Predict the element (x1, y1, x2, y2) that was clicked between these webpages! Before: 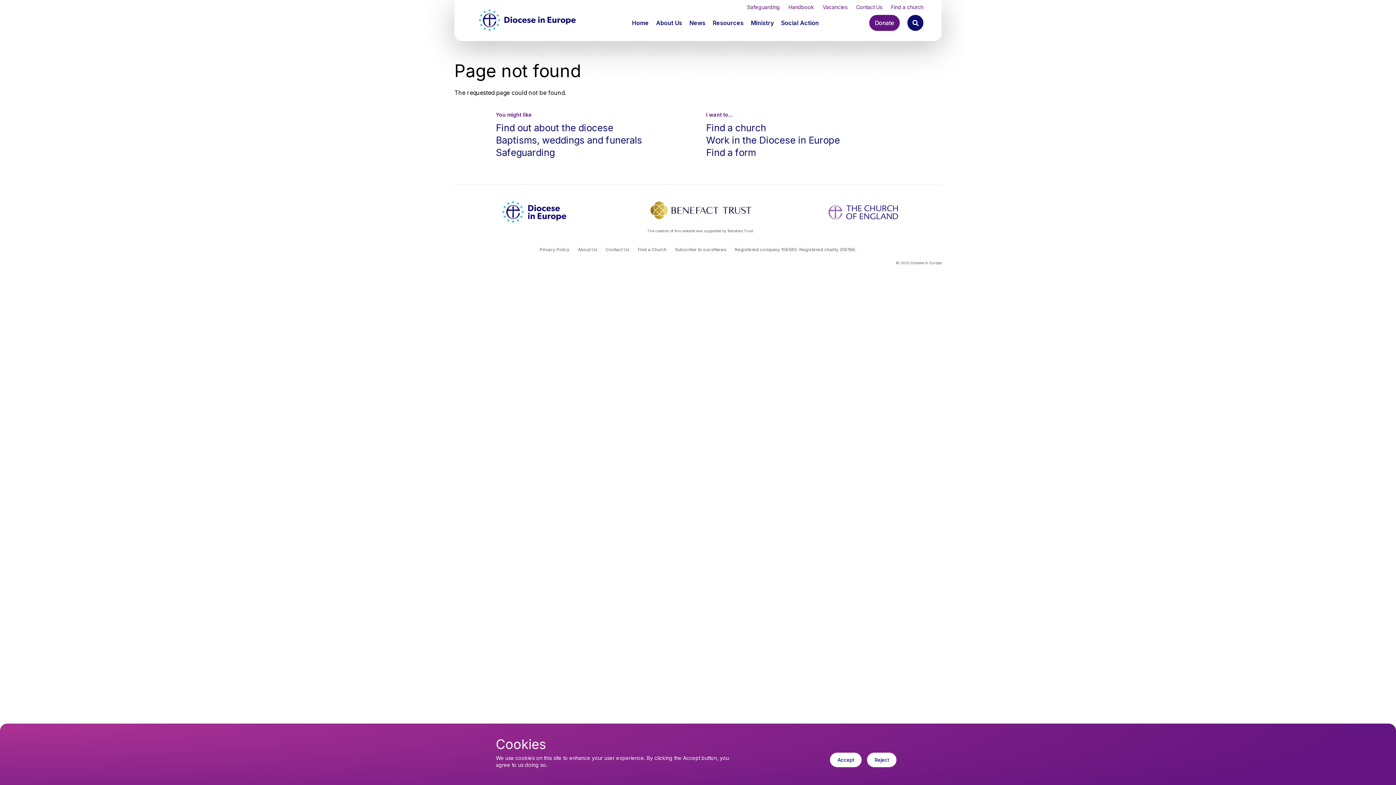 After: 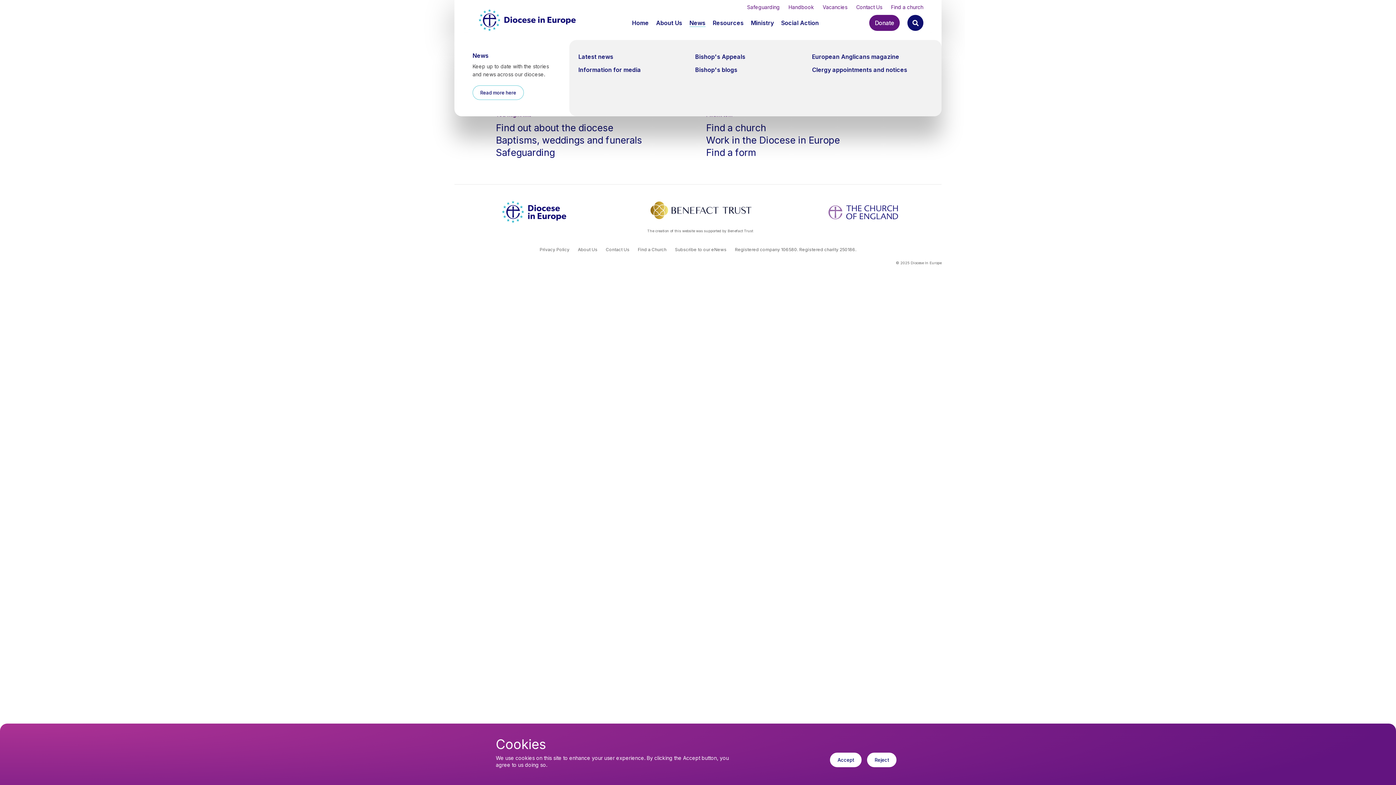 Action: bbox: (689, 19, 705, 26) label: News